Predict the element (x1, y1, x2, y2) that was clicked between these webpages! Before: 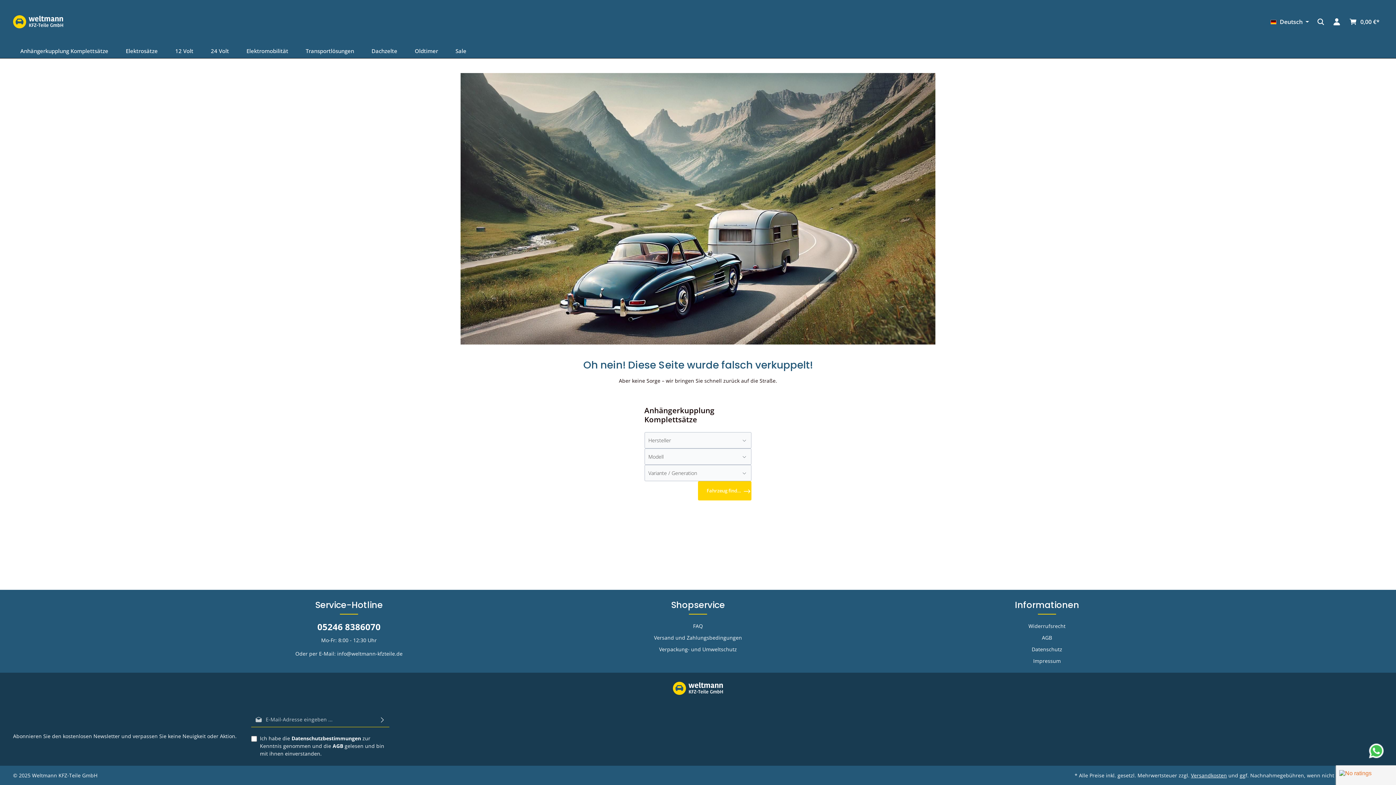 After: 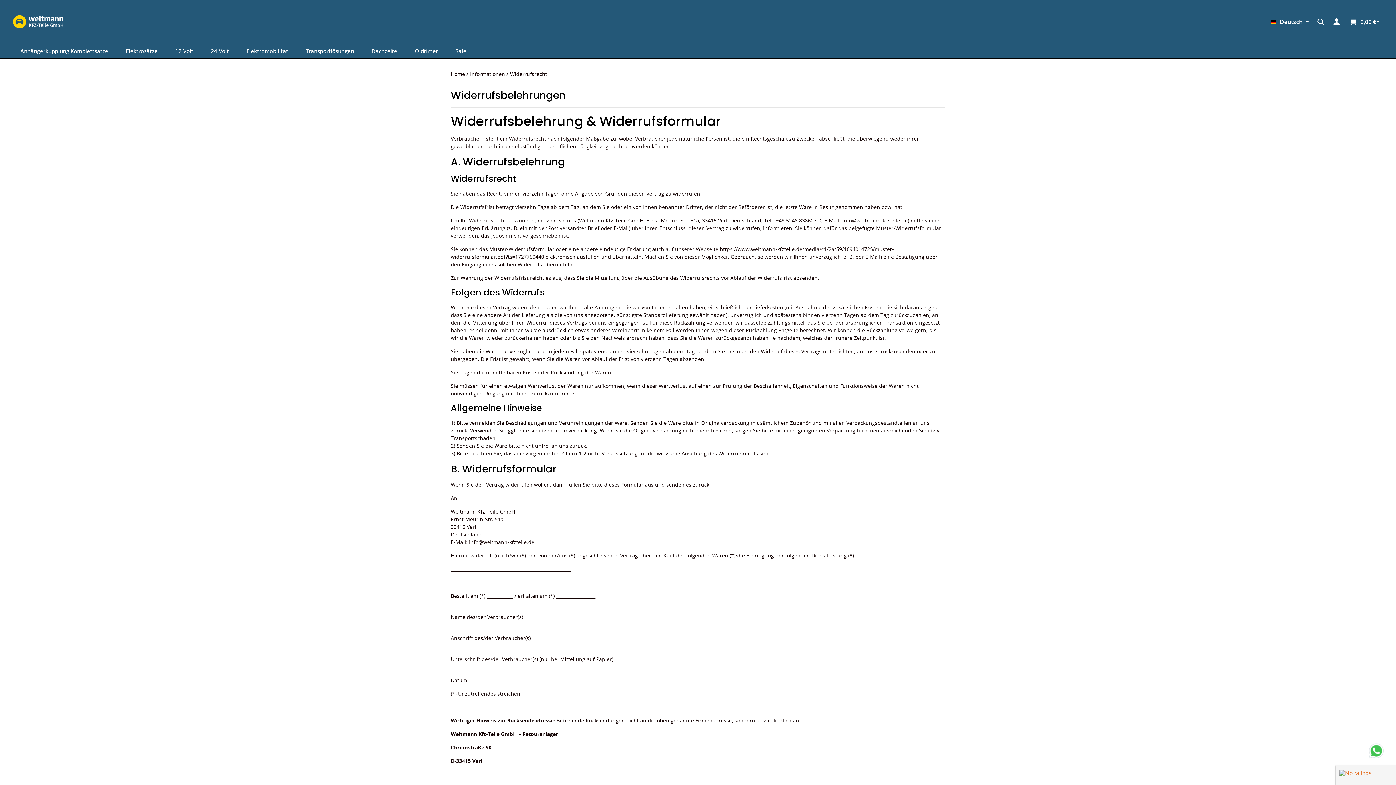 Action: bbox: (1028, 622, 1065, 629) label: Widerrufsrecht